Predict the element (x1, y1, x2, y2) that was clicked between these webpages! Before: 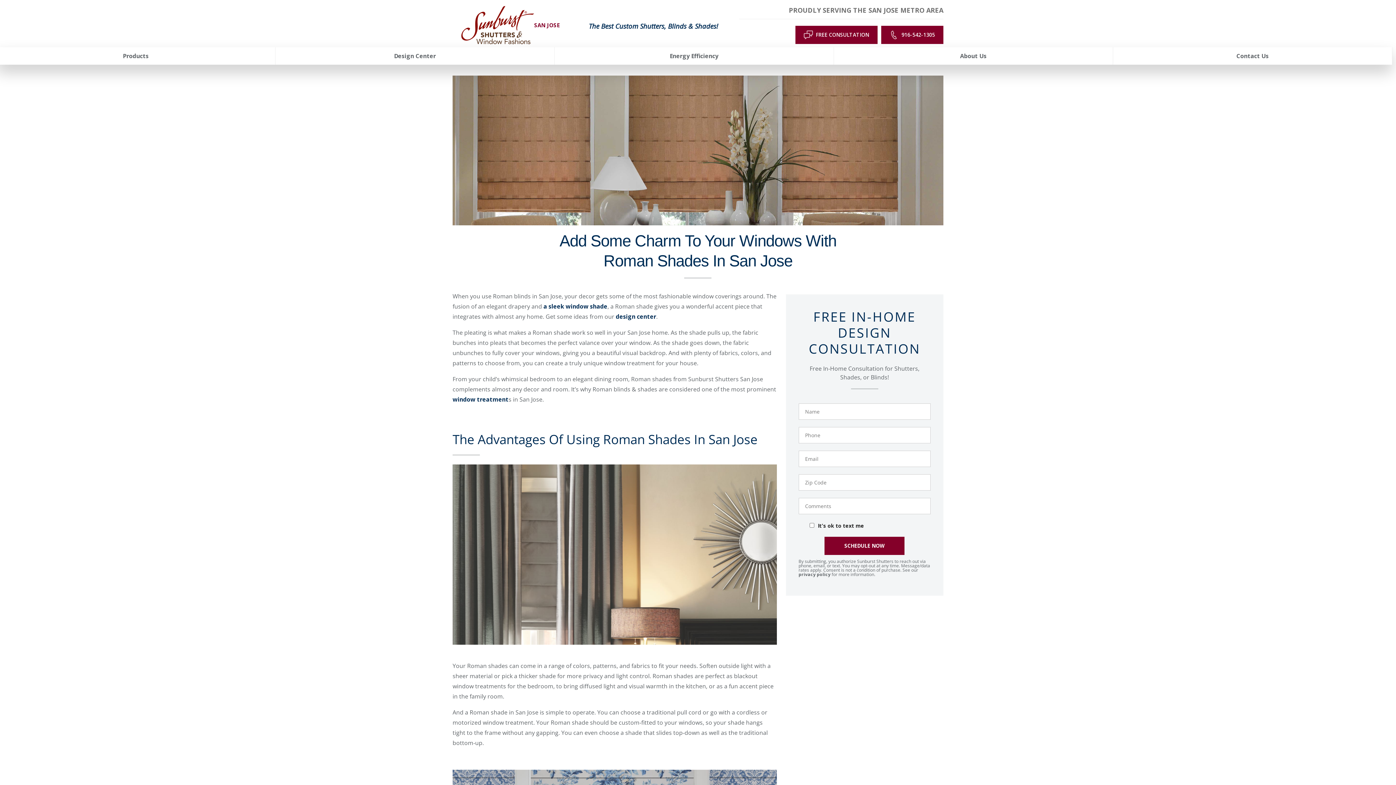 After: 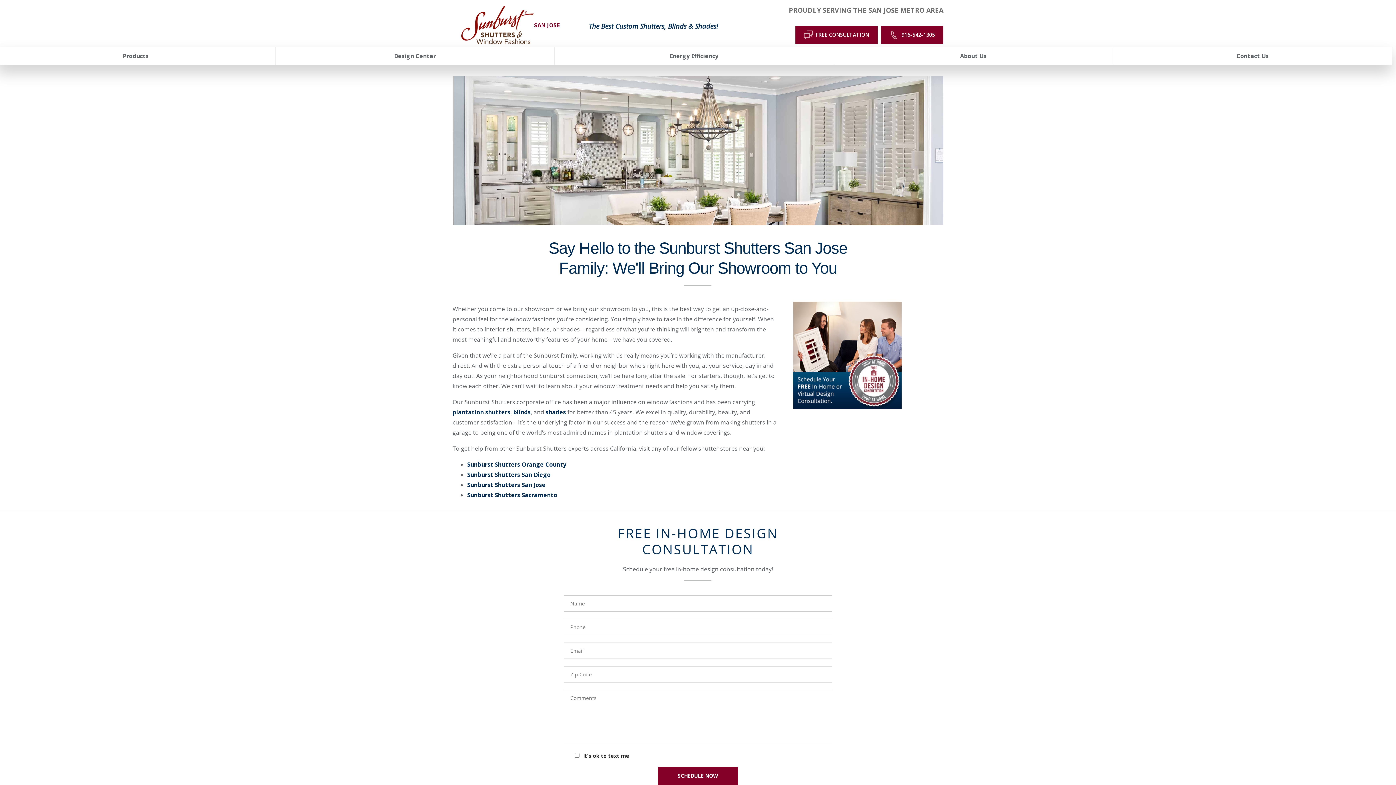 Action: label: About Us bbox: (834, 47, 1113, 64)